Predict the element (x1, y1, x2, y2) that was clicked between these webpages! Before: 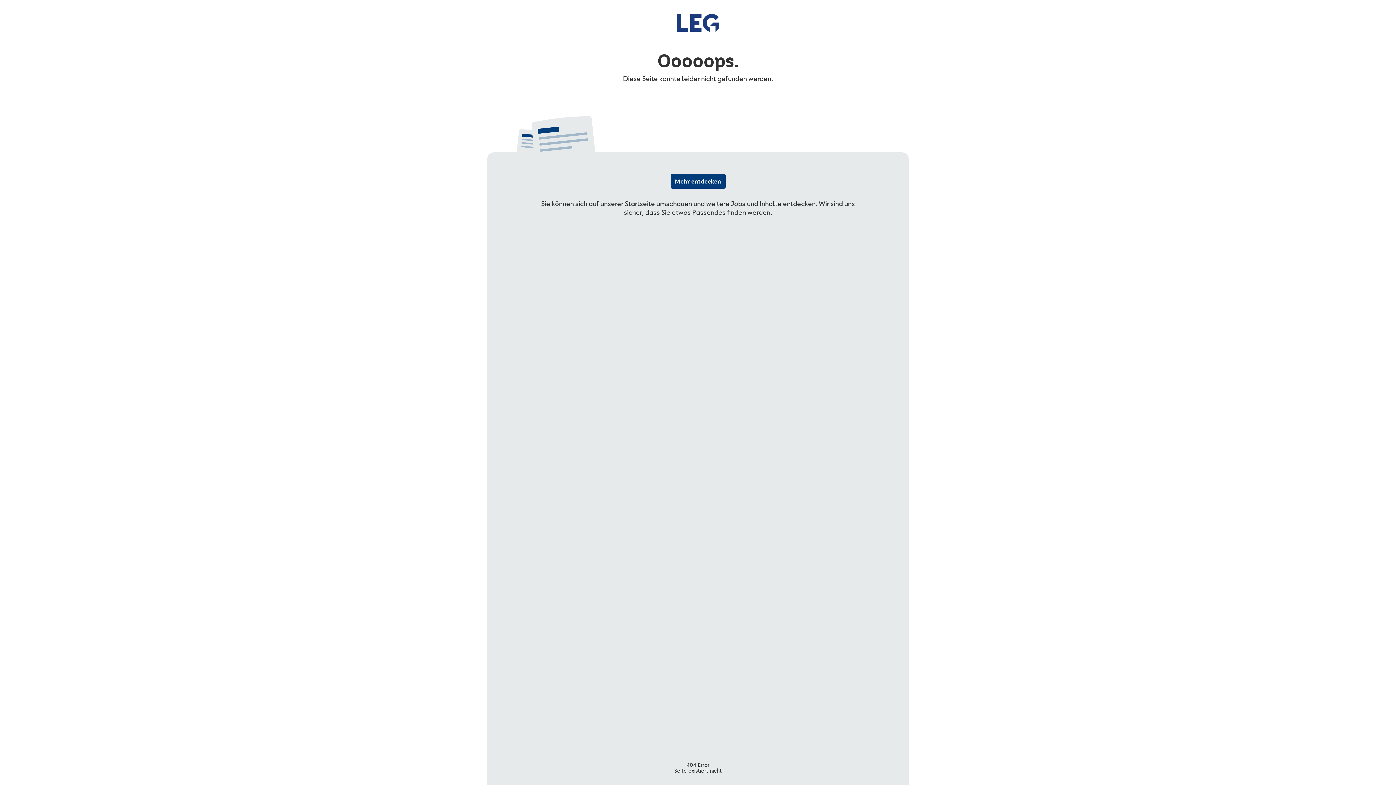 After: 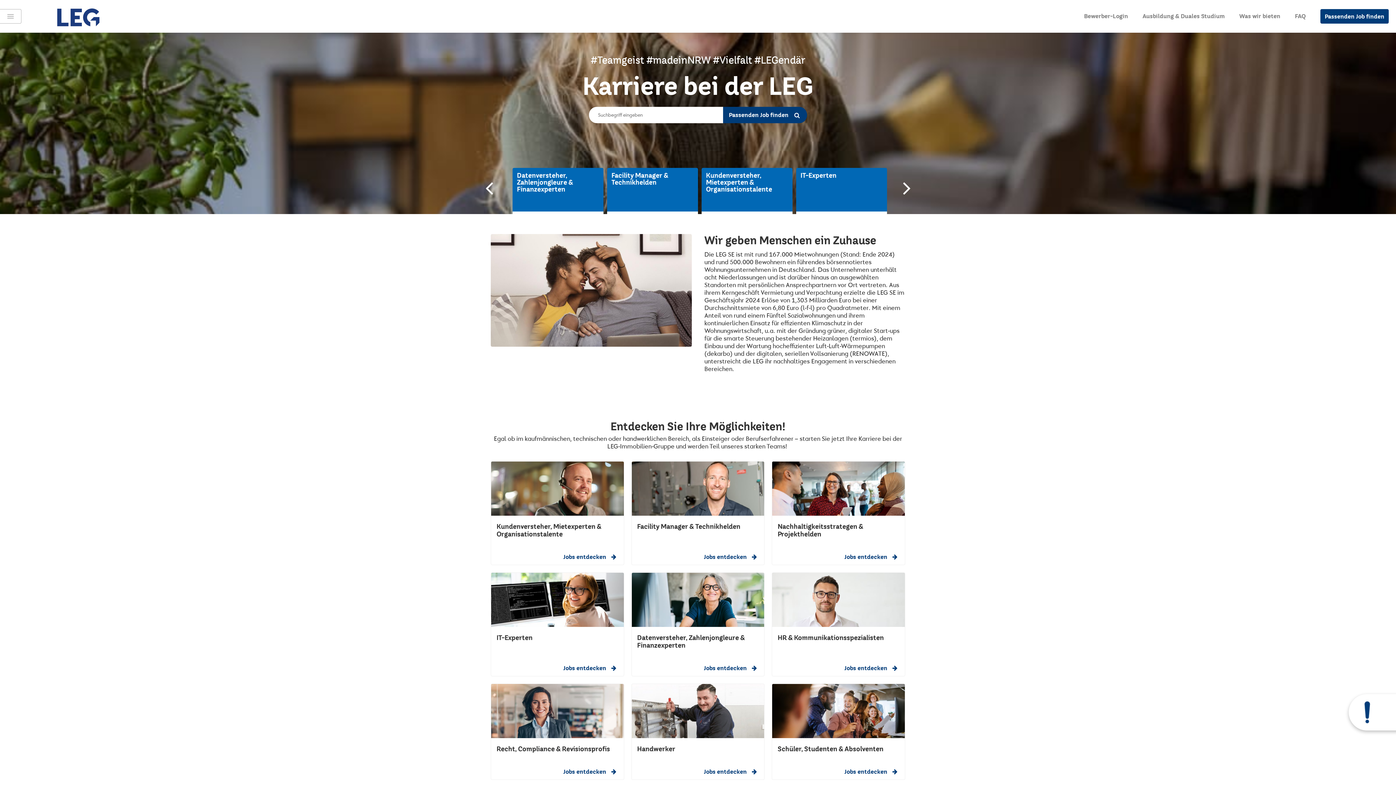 Action: bbox: (650, 10, 746, 32)